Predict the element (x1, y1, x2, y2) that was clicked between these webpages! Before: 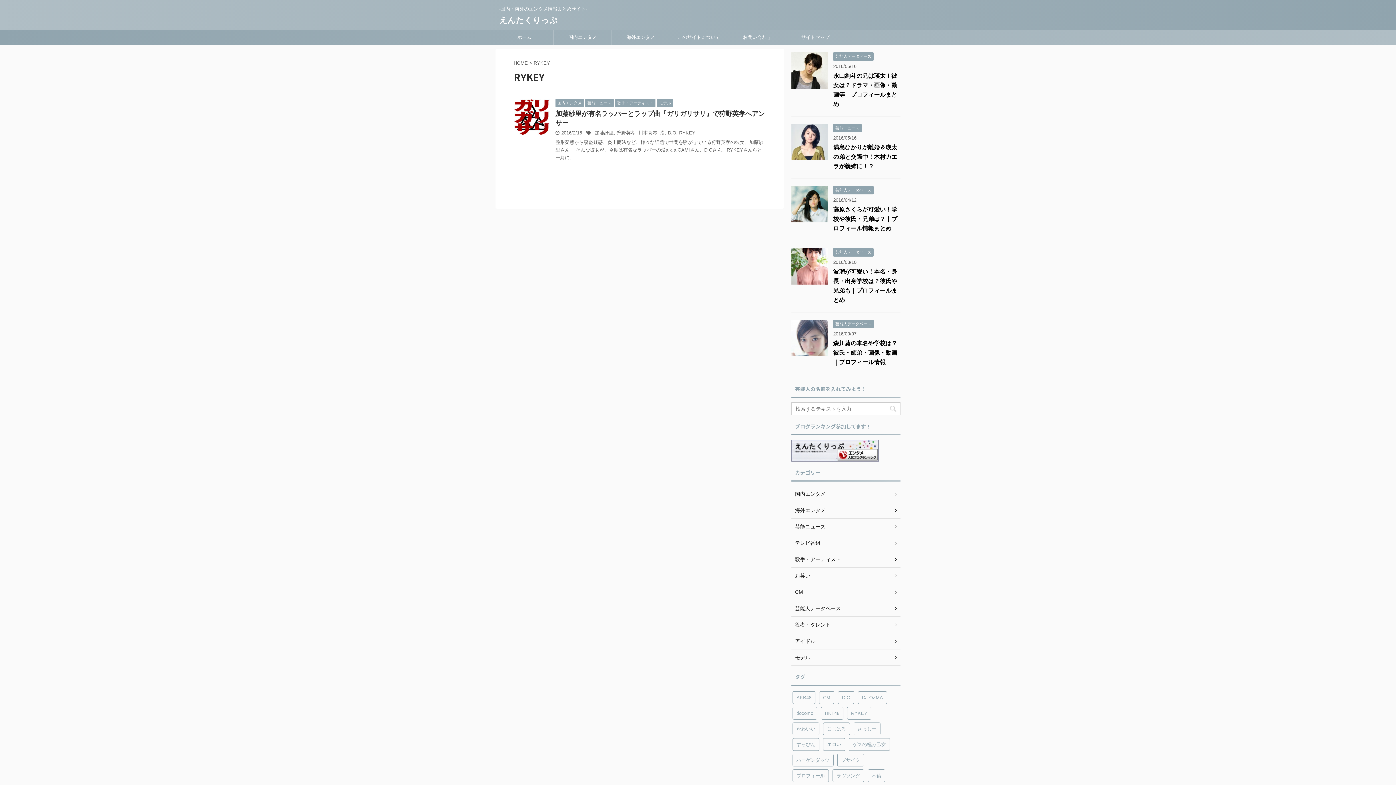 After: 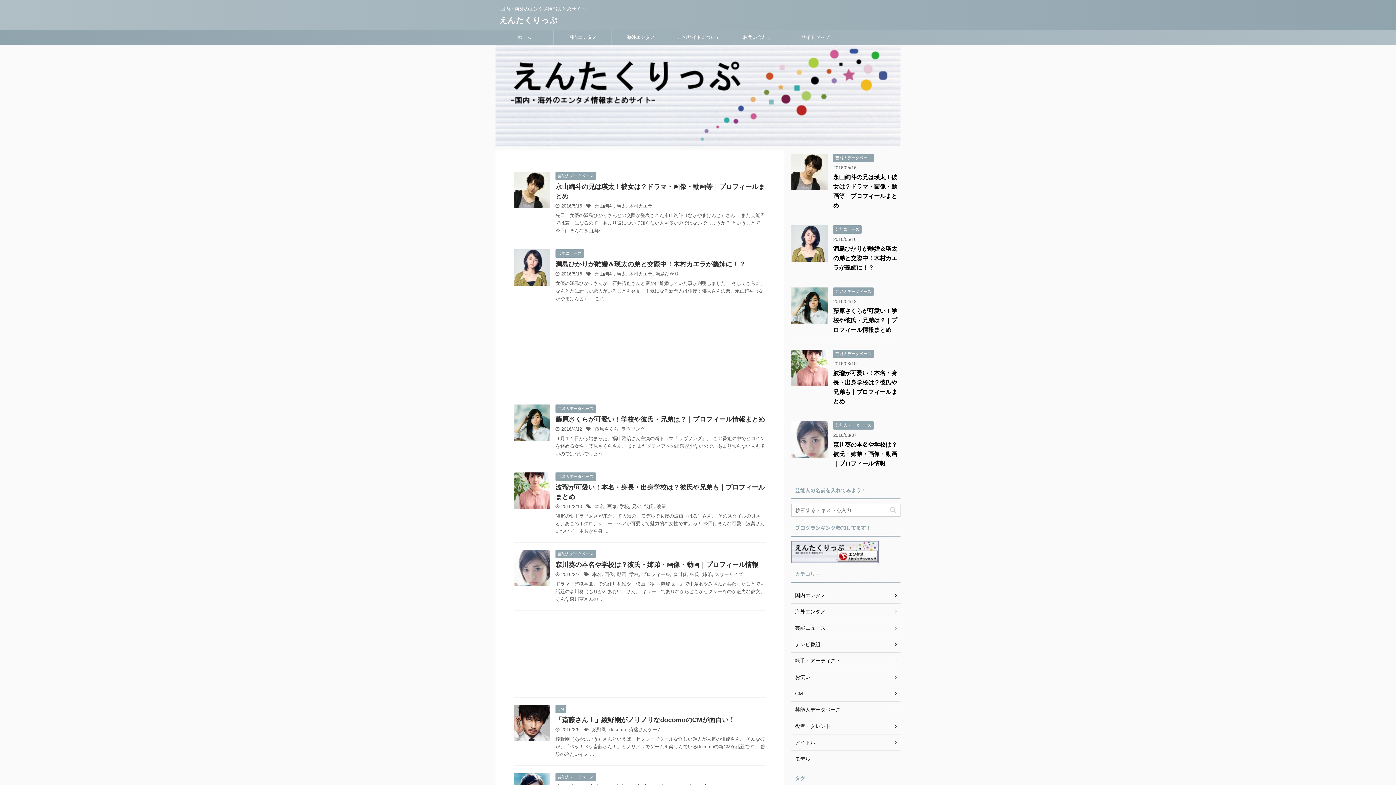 Action: label: えんたくりっぷ bbox: (499, 15, 557, 24)